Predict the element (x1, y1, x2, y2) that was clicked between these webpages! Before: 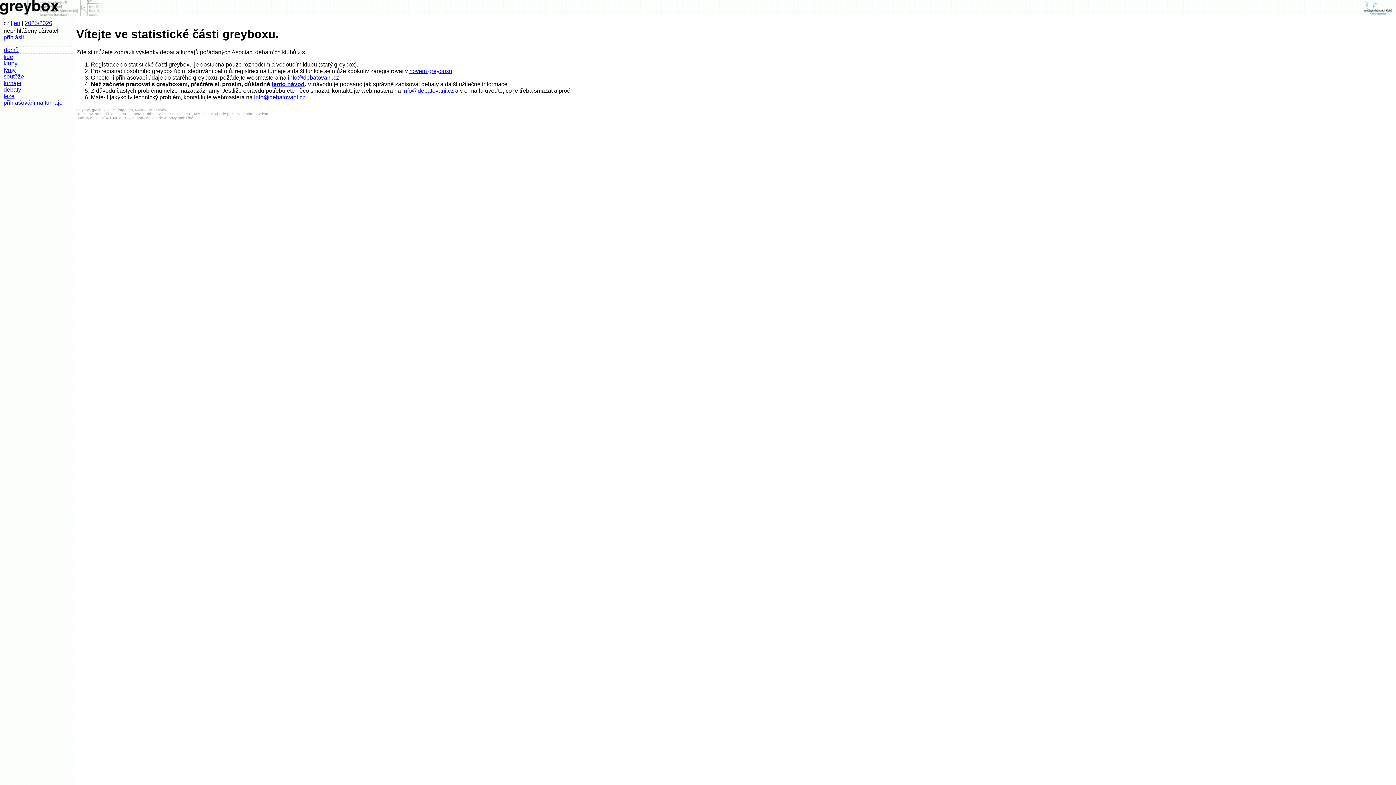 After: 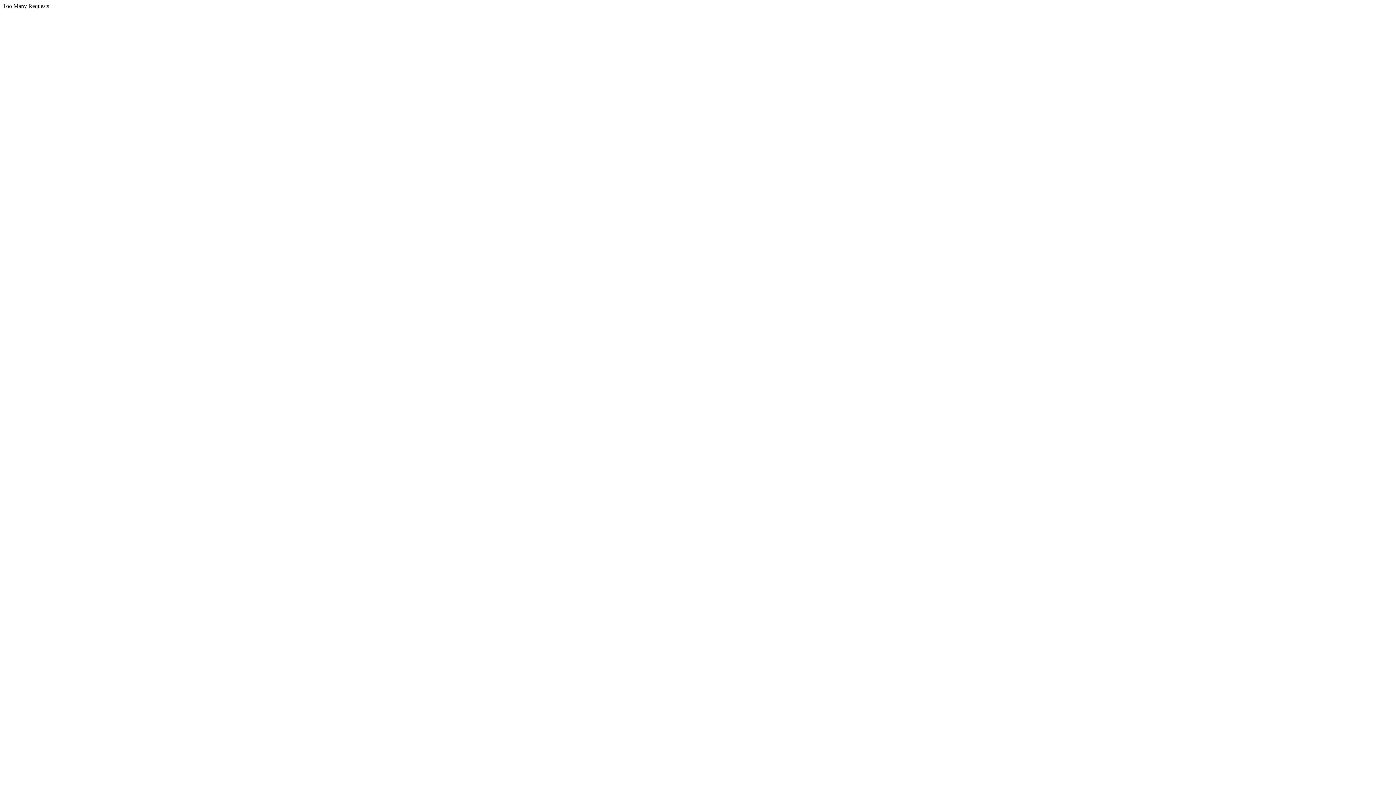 Action: bbox: (119, 111, 167, 115) label: GNU General Public License